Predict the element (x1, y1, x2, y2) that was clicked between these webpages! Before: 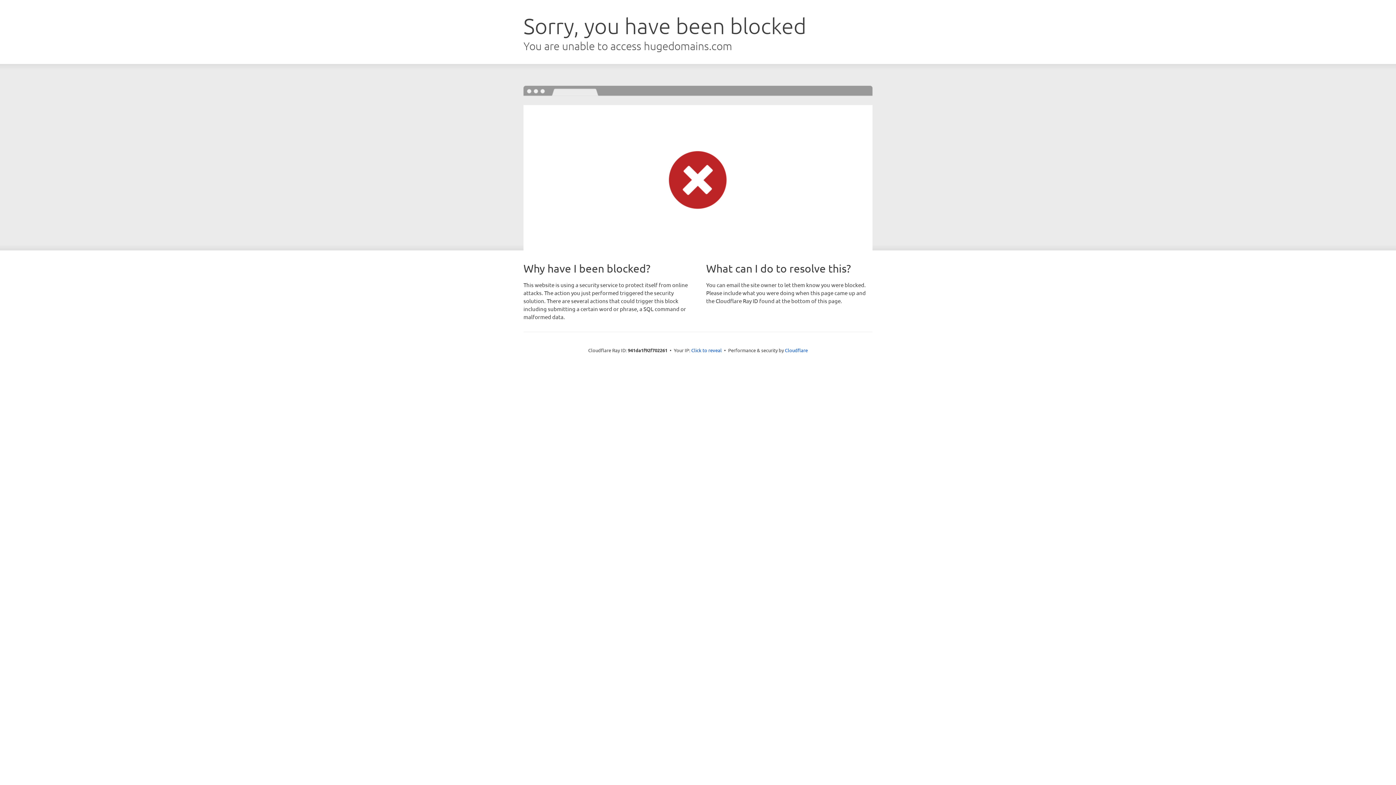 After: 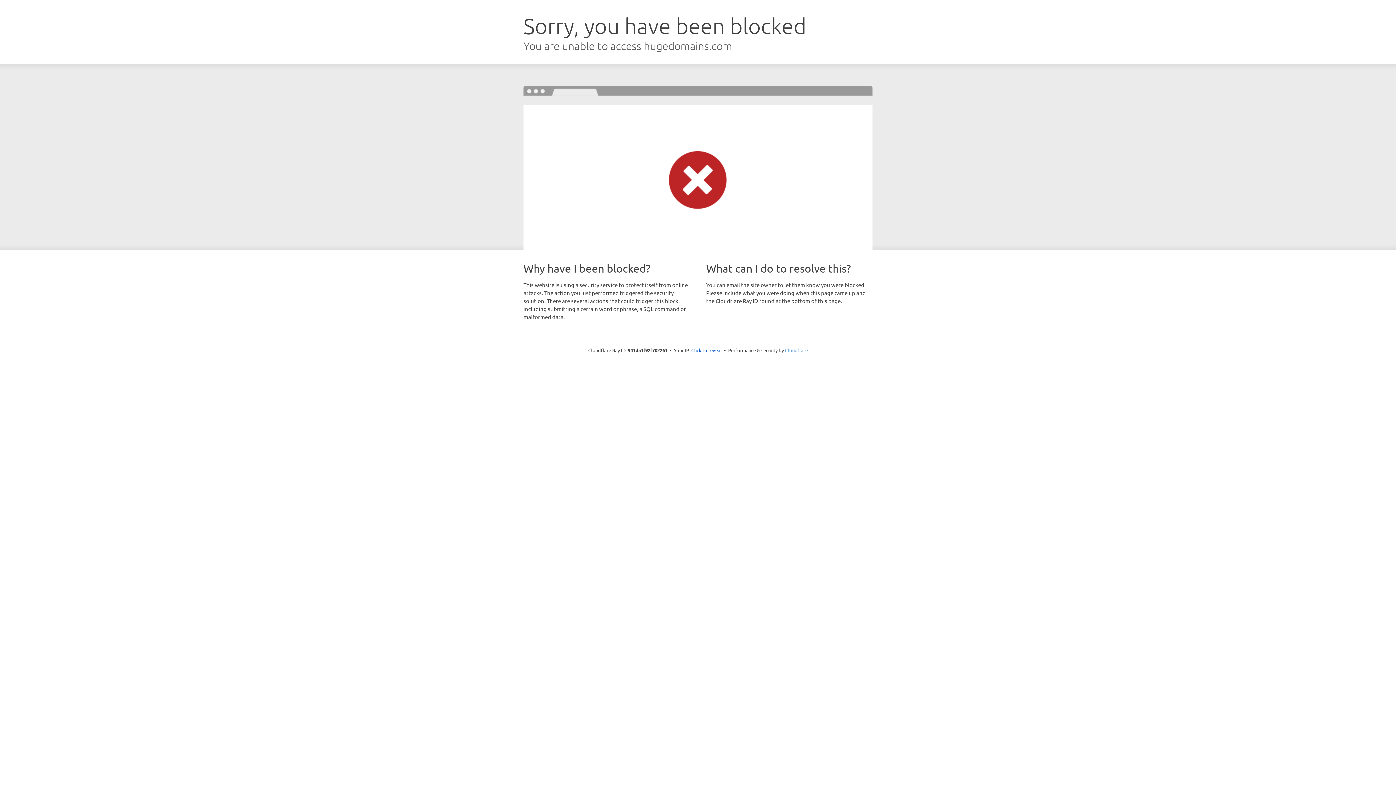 Action: bbox: (785, 347, 808, 353) label: Cloudflare